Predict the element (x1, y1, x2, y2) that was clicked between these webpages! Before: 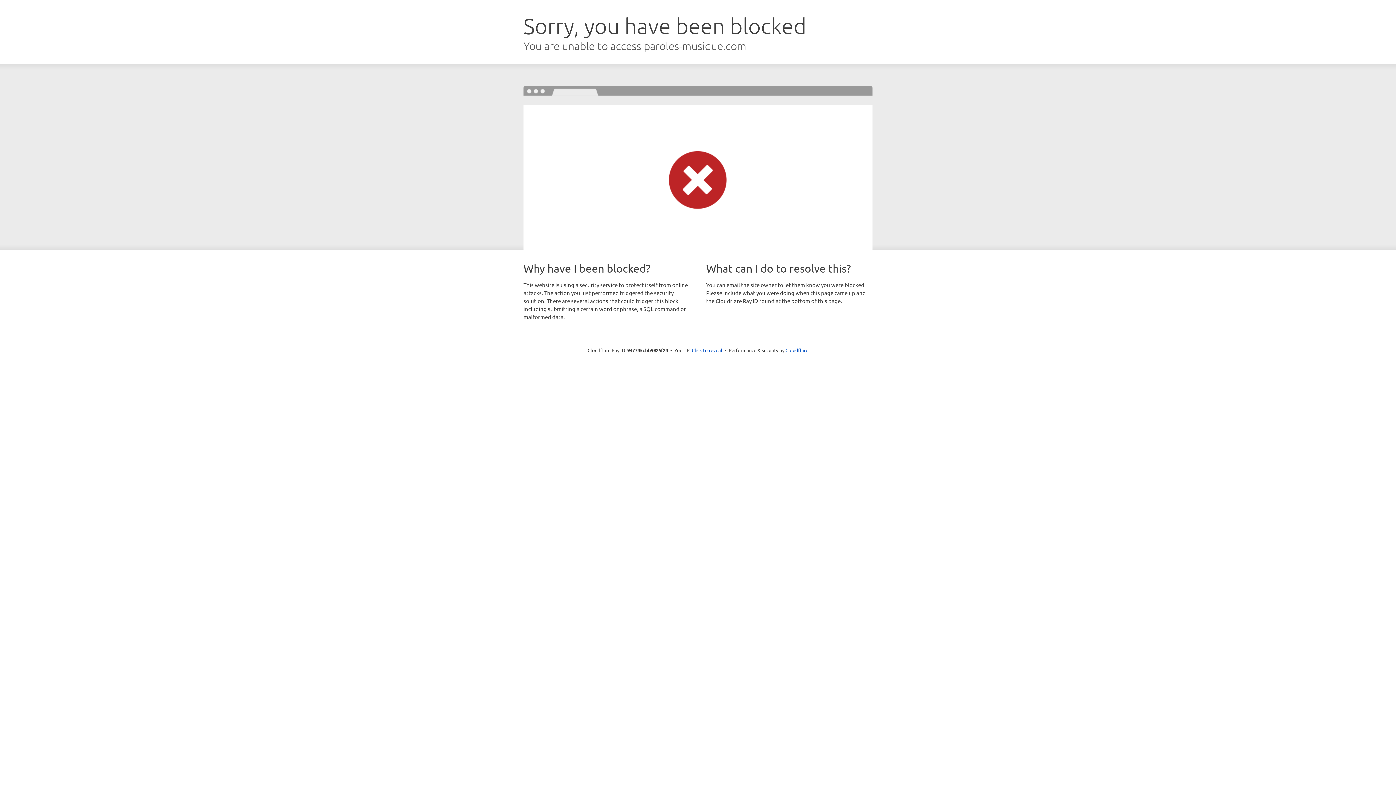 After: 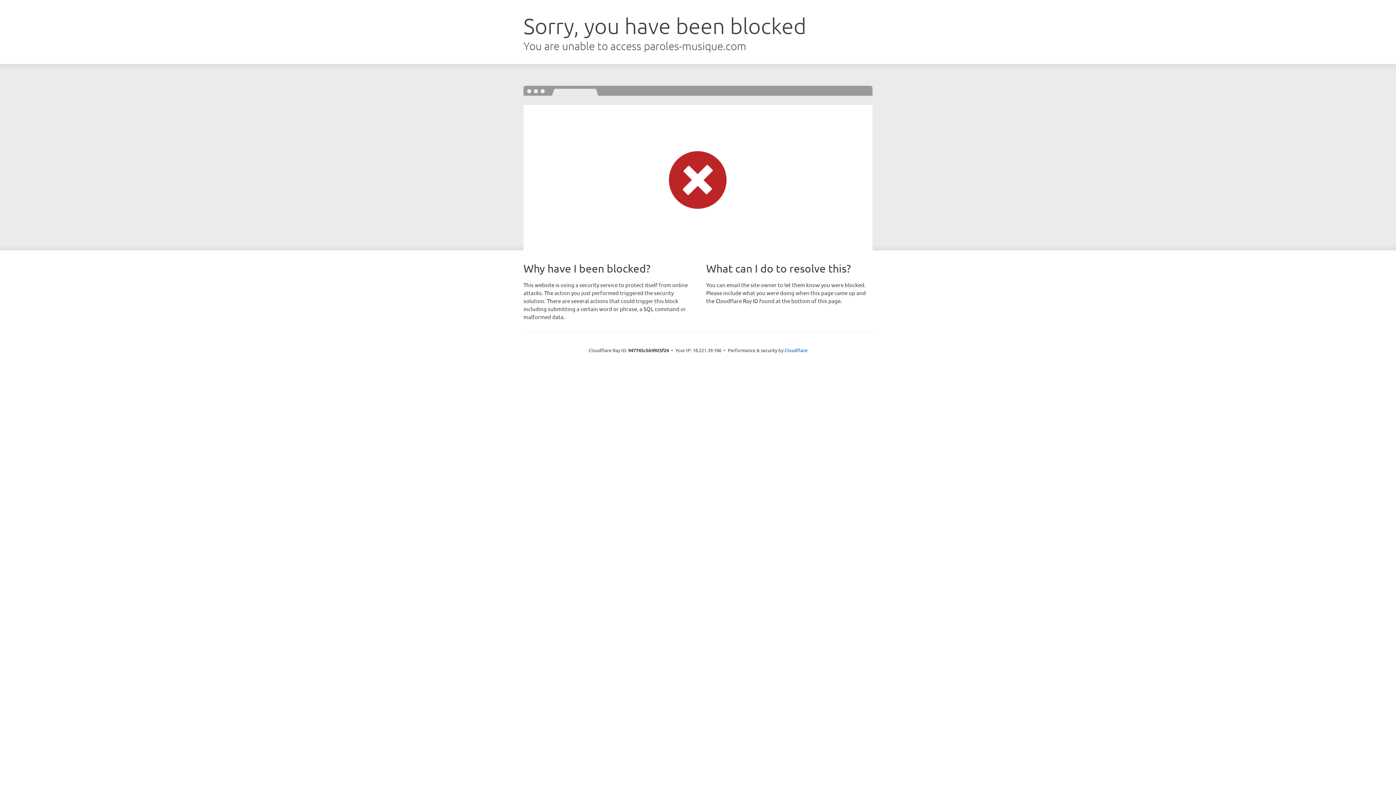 Action: label: Click to reveal bbox: (692, 346, 722, 353)